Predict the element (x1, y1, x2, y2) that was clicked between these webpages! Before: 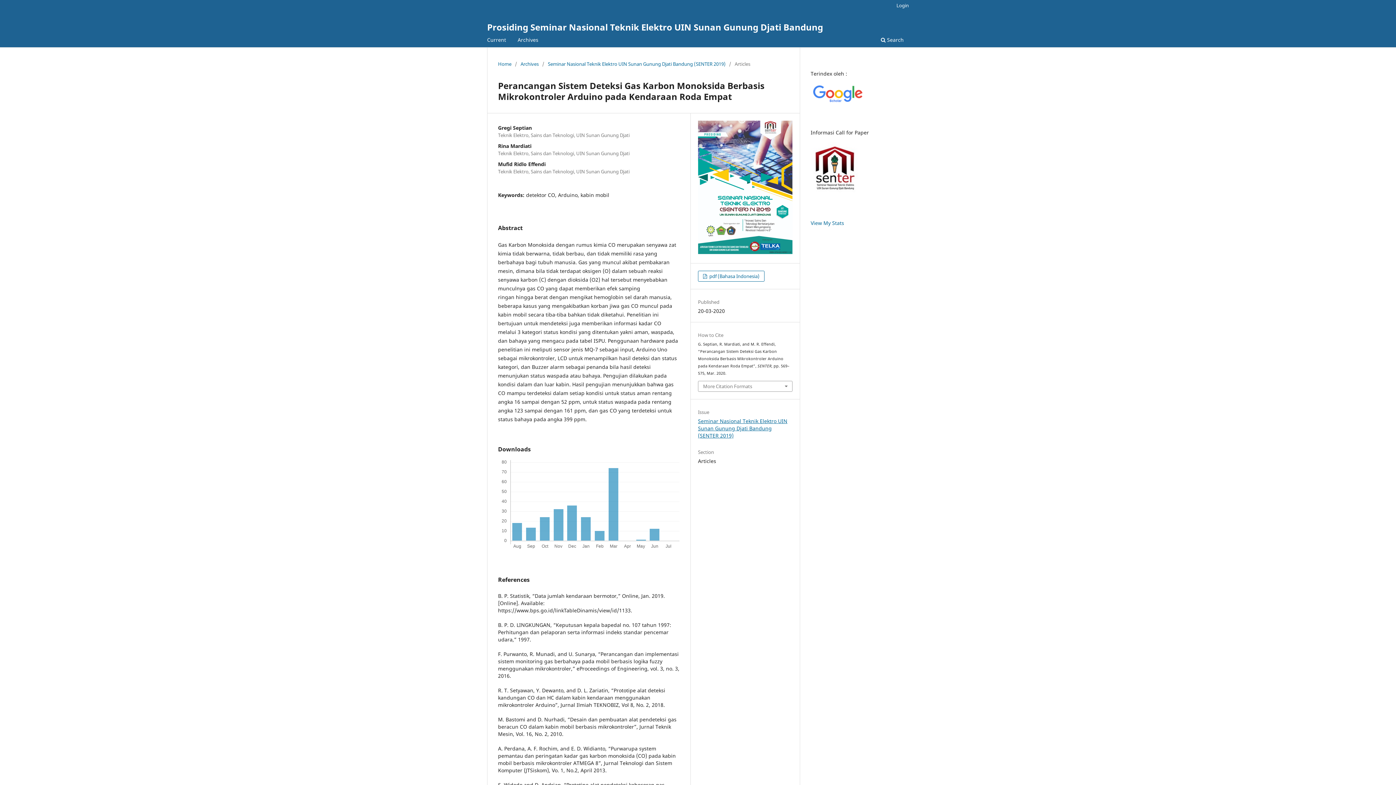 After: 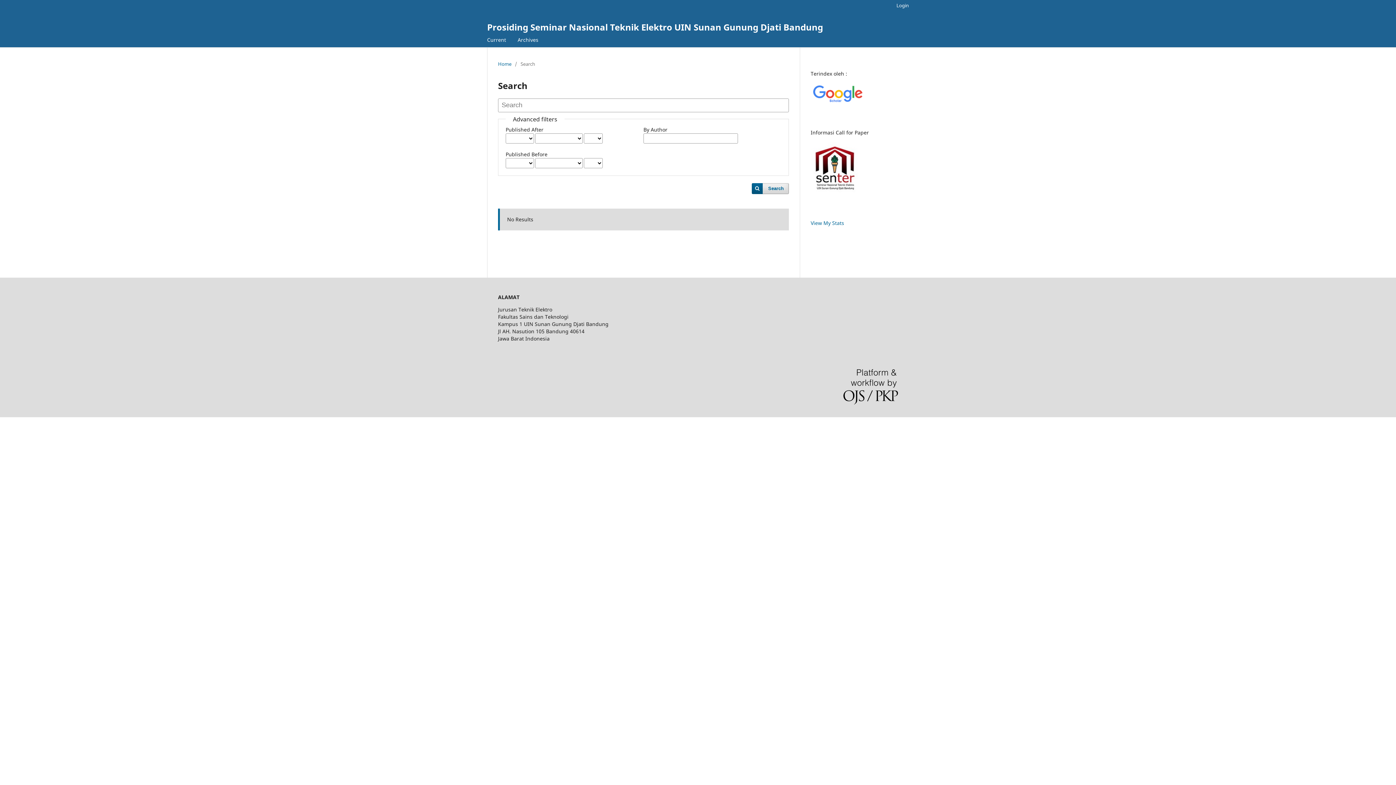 Action: bbox: (878, 34, 906, 47) label:  Search